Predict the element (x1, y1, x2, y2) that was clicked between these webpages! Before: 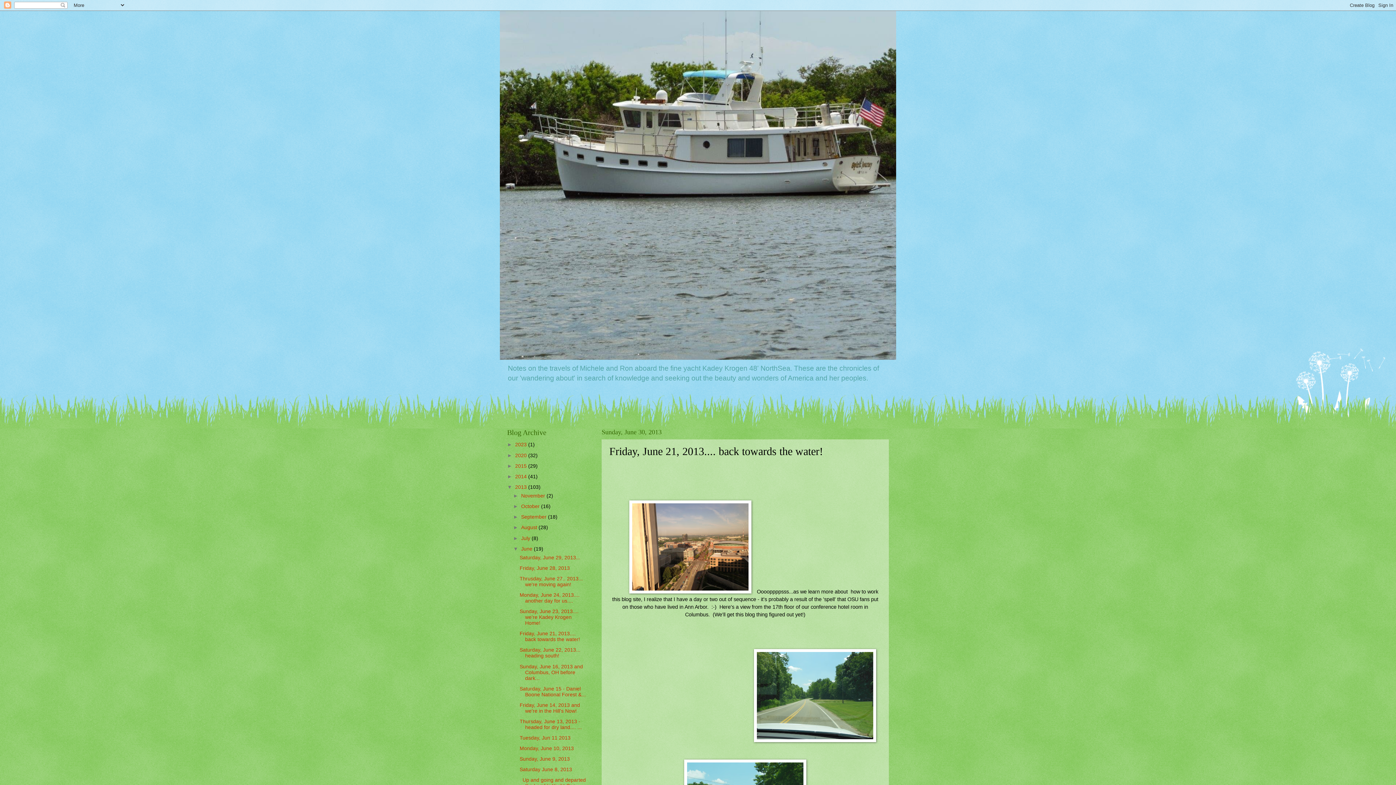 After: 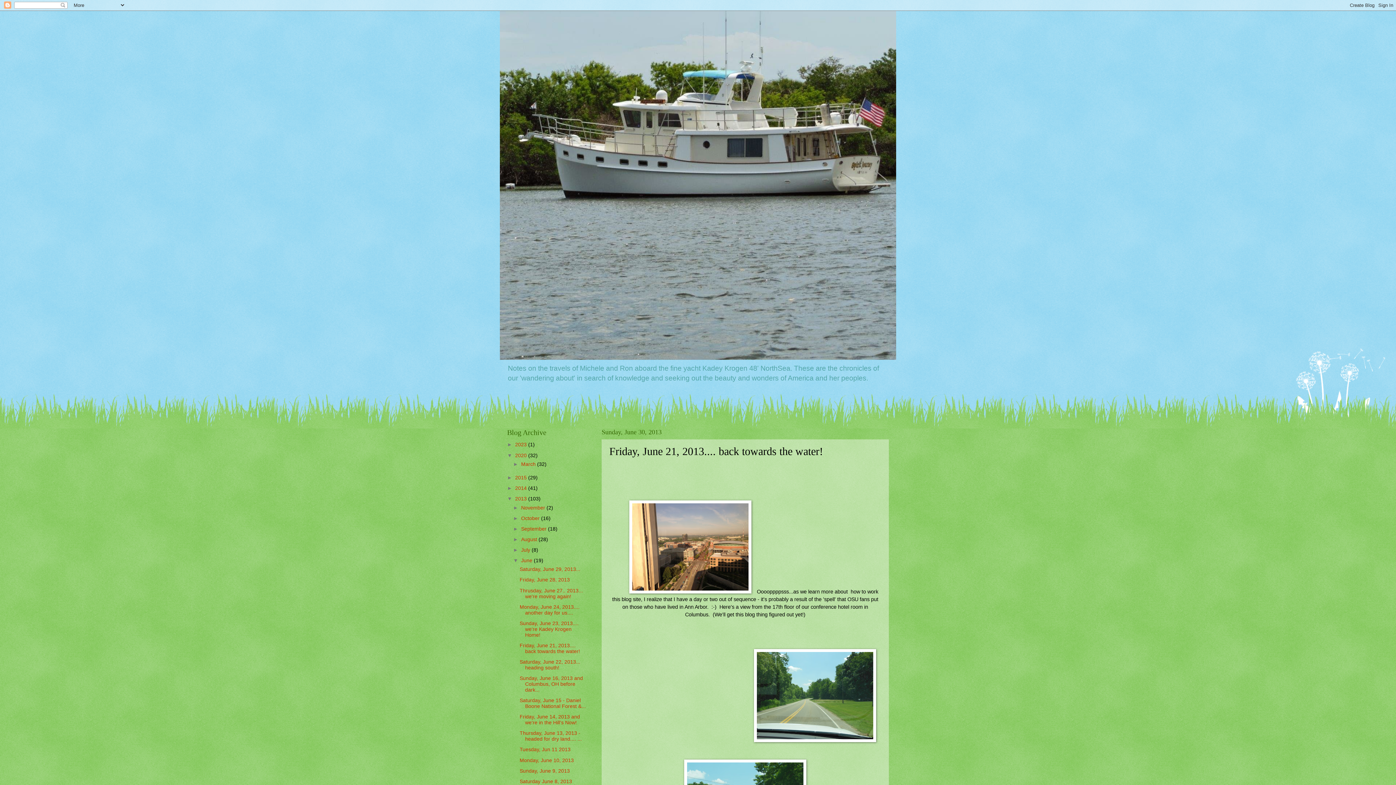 Action: label: ►   bbox: (507, 452, 515, 458)